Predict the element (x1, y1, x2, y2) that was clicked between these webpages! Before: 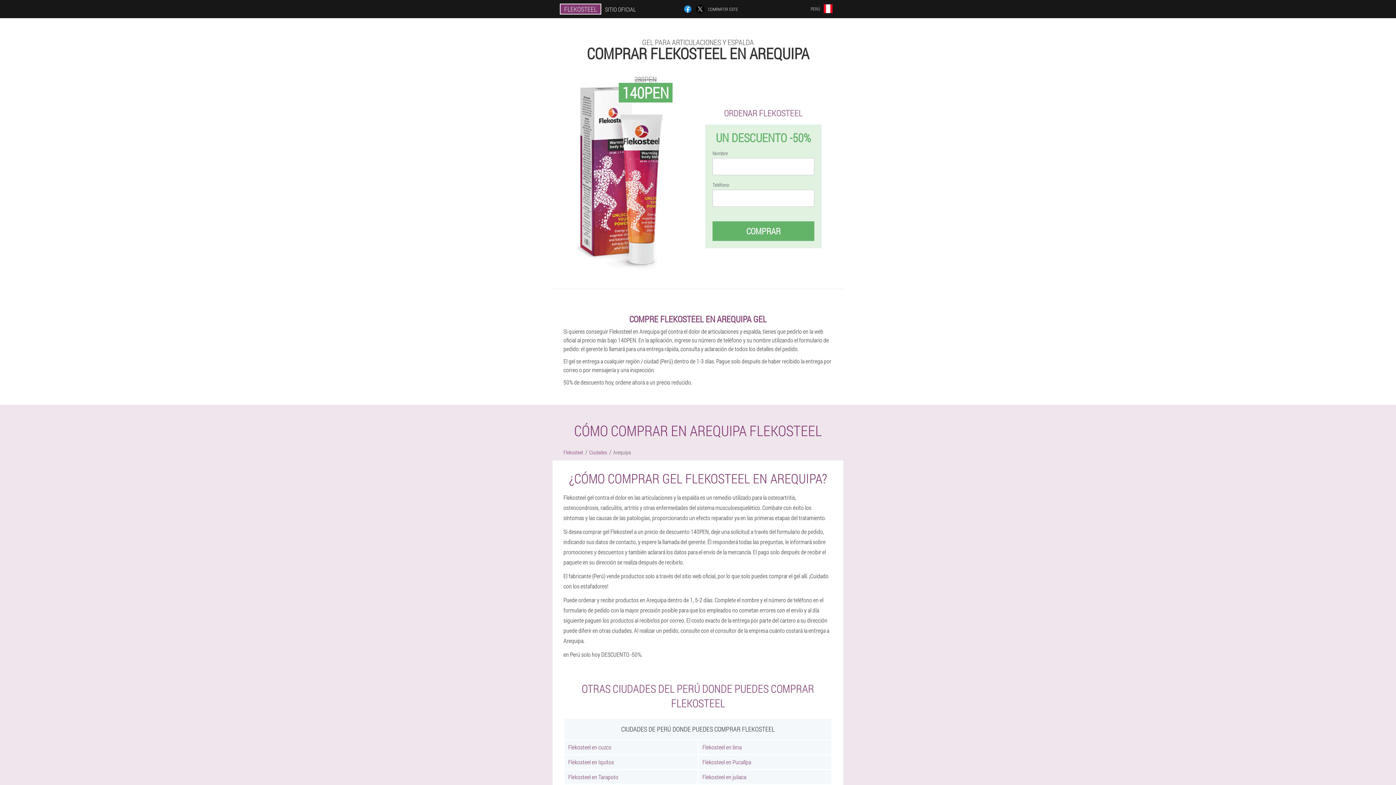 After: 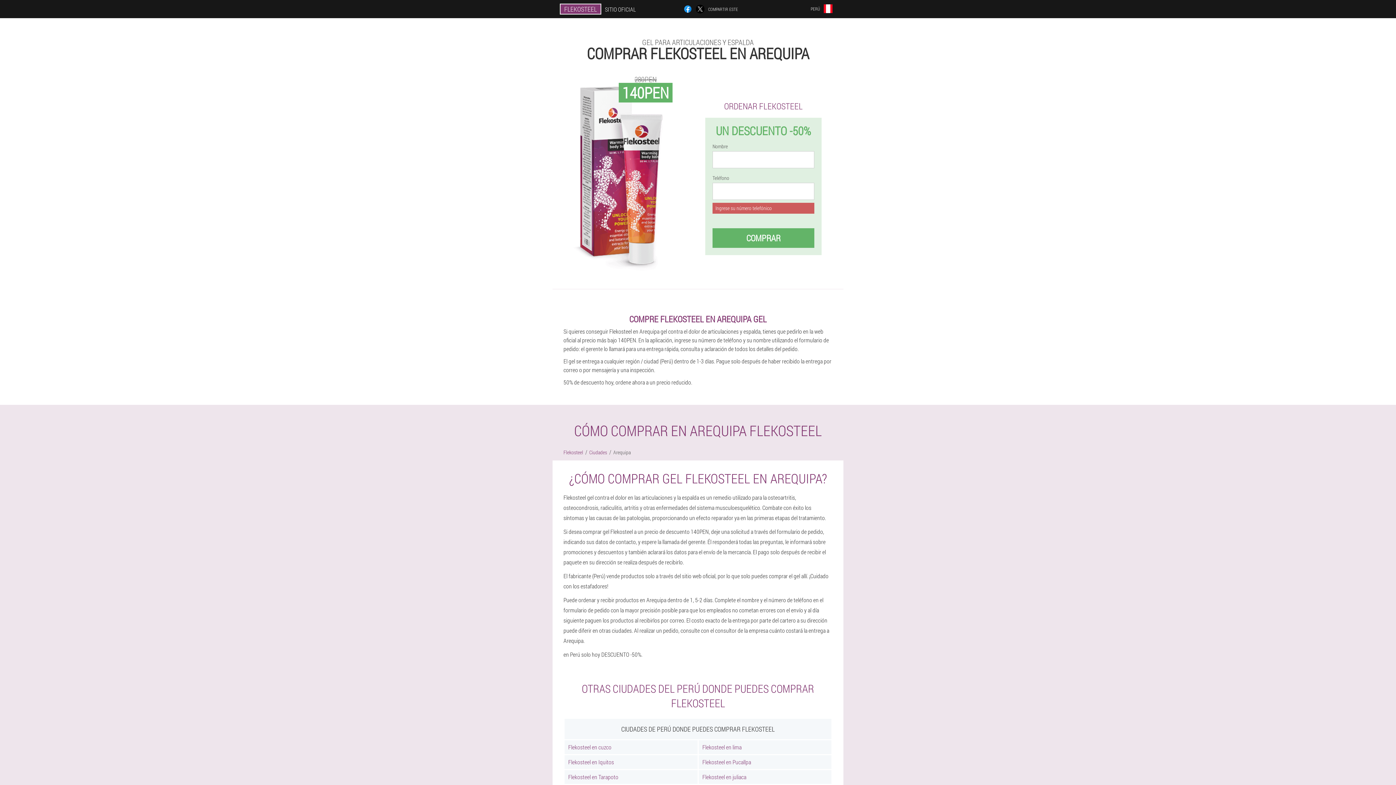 Action: label: COMPRAR bbox: (712, 221, 814, 241)